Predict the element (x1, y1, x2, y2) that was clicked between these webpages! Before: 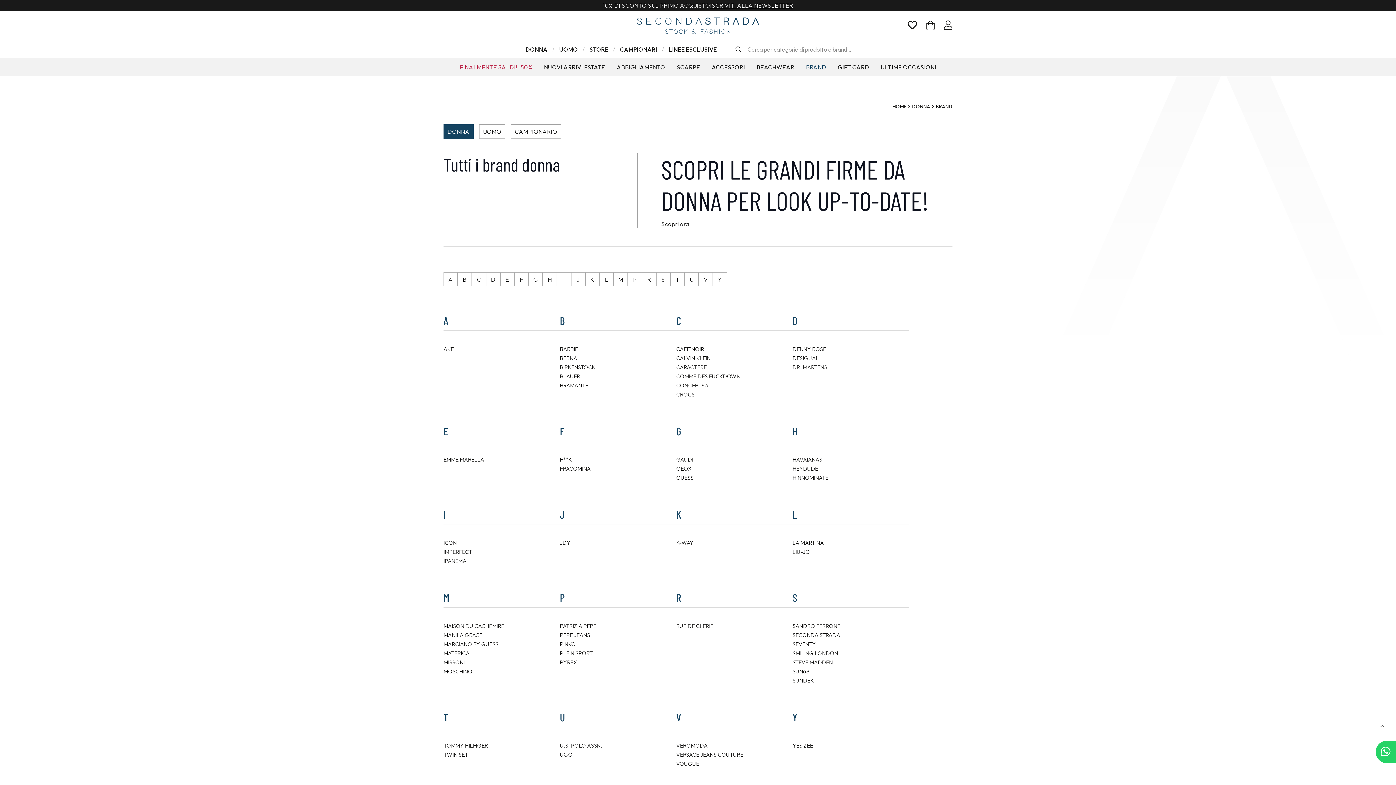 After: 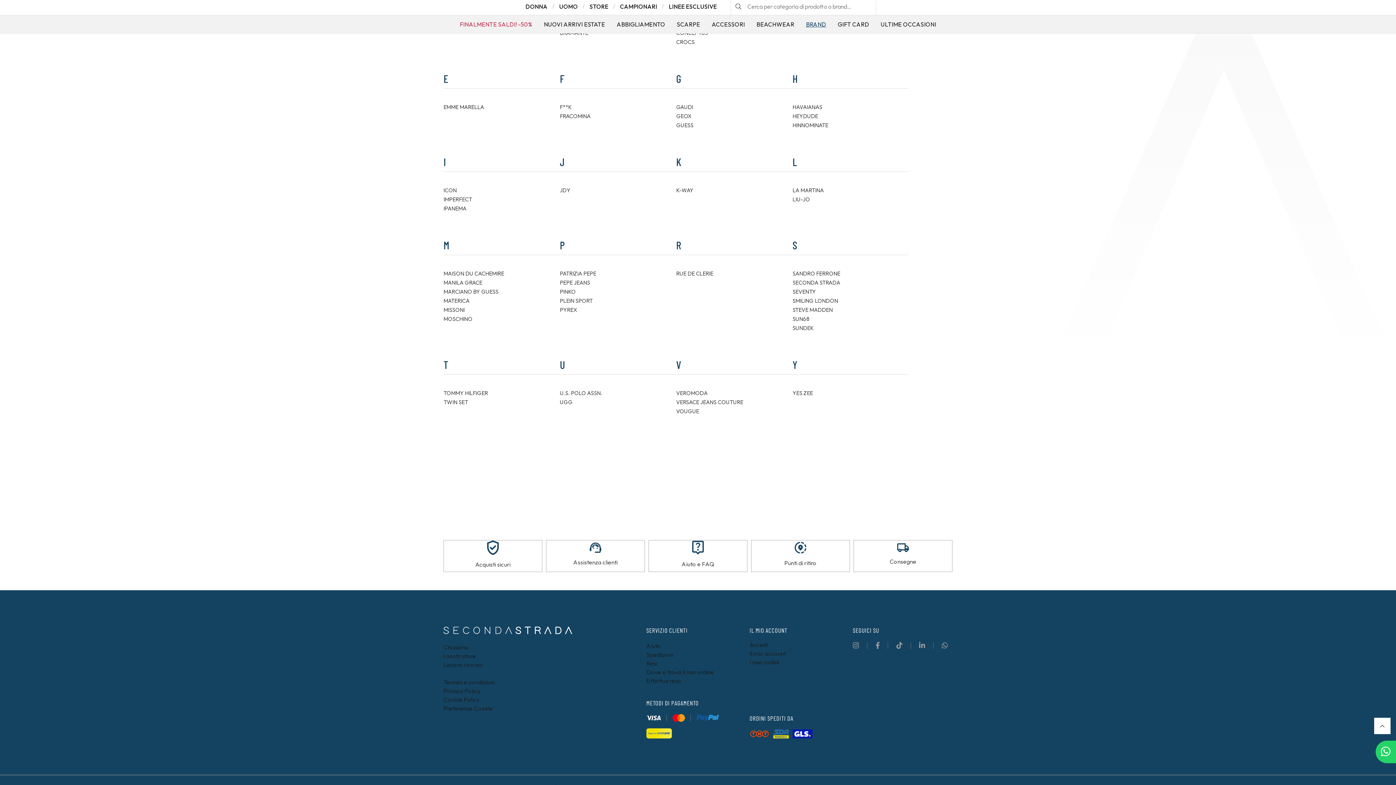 Action: bbox: (542, 272, 557, 286) label: H